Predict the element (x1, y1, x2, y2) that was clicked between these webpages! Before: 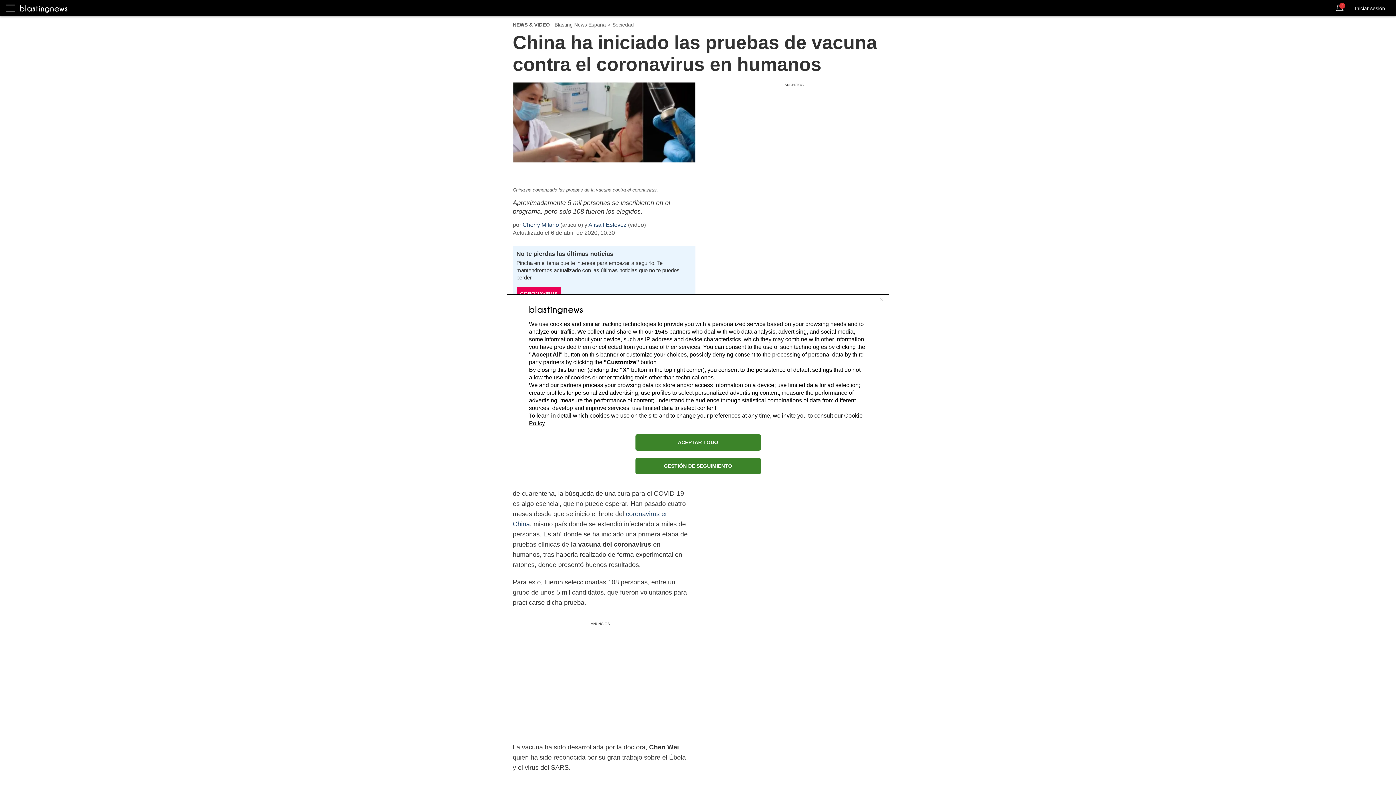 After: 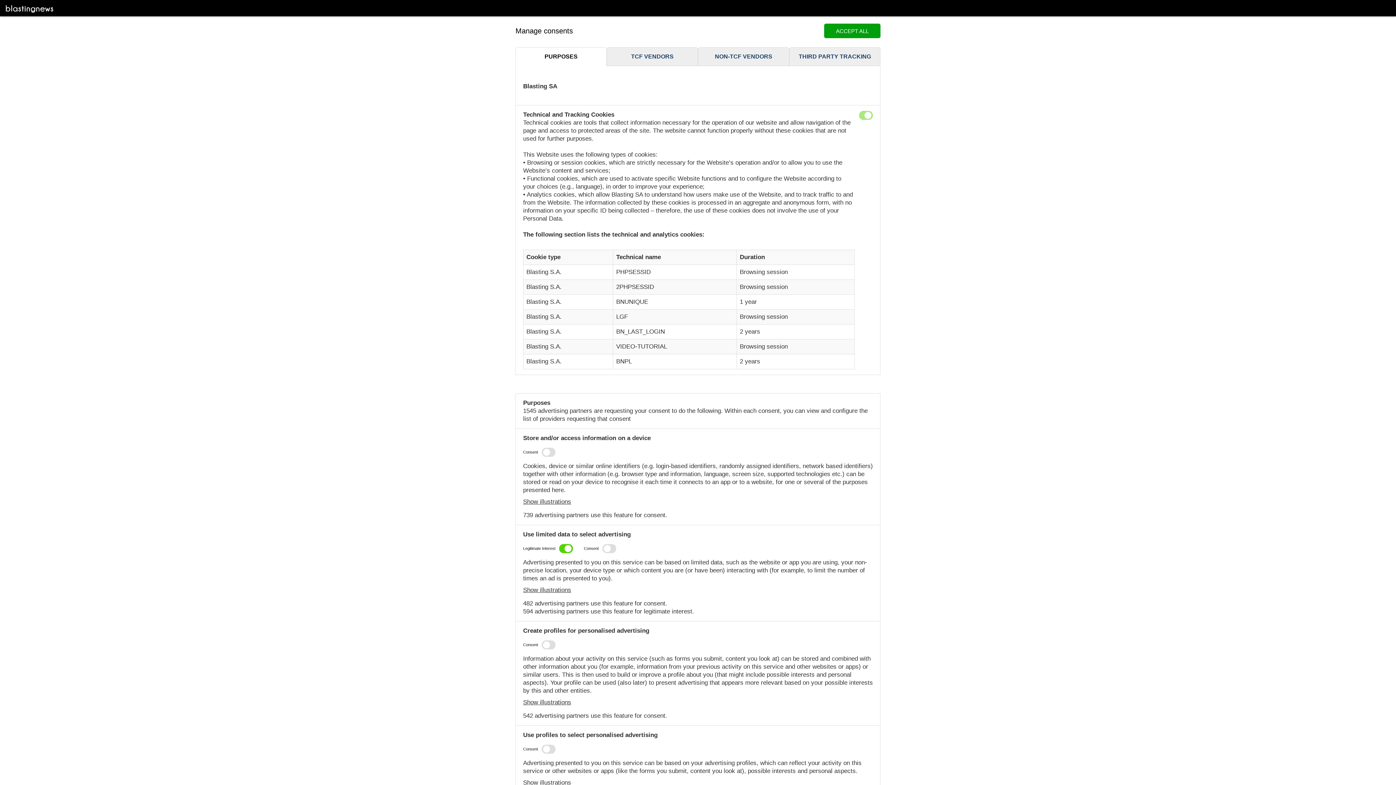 Action: bbox: (635, 458, 760, 474) label: GESTIÓN DE SEGUIMIENTO